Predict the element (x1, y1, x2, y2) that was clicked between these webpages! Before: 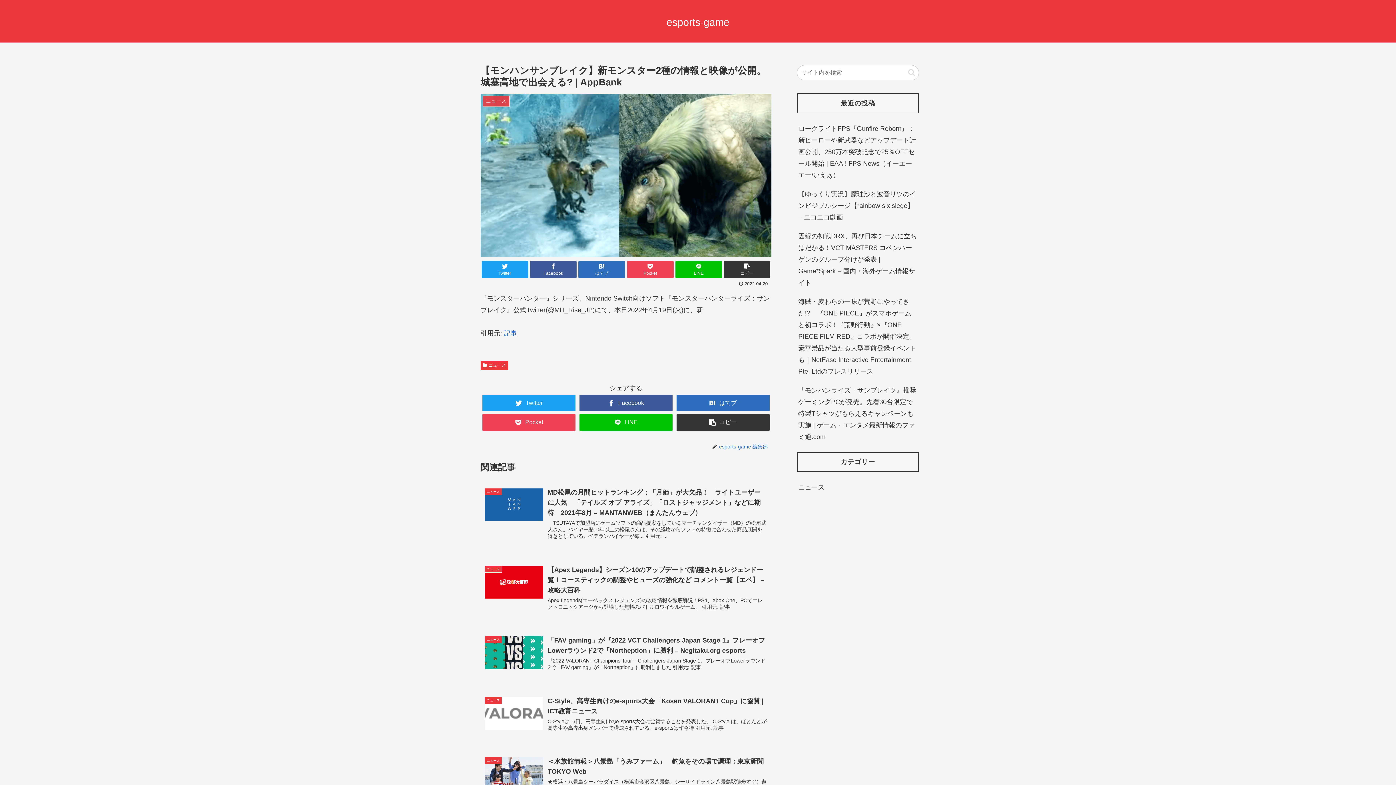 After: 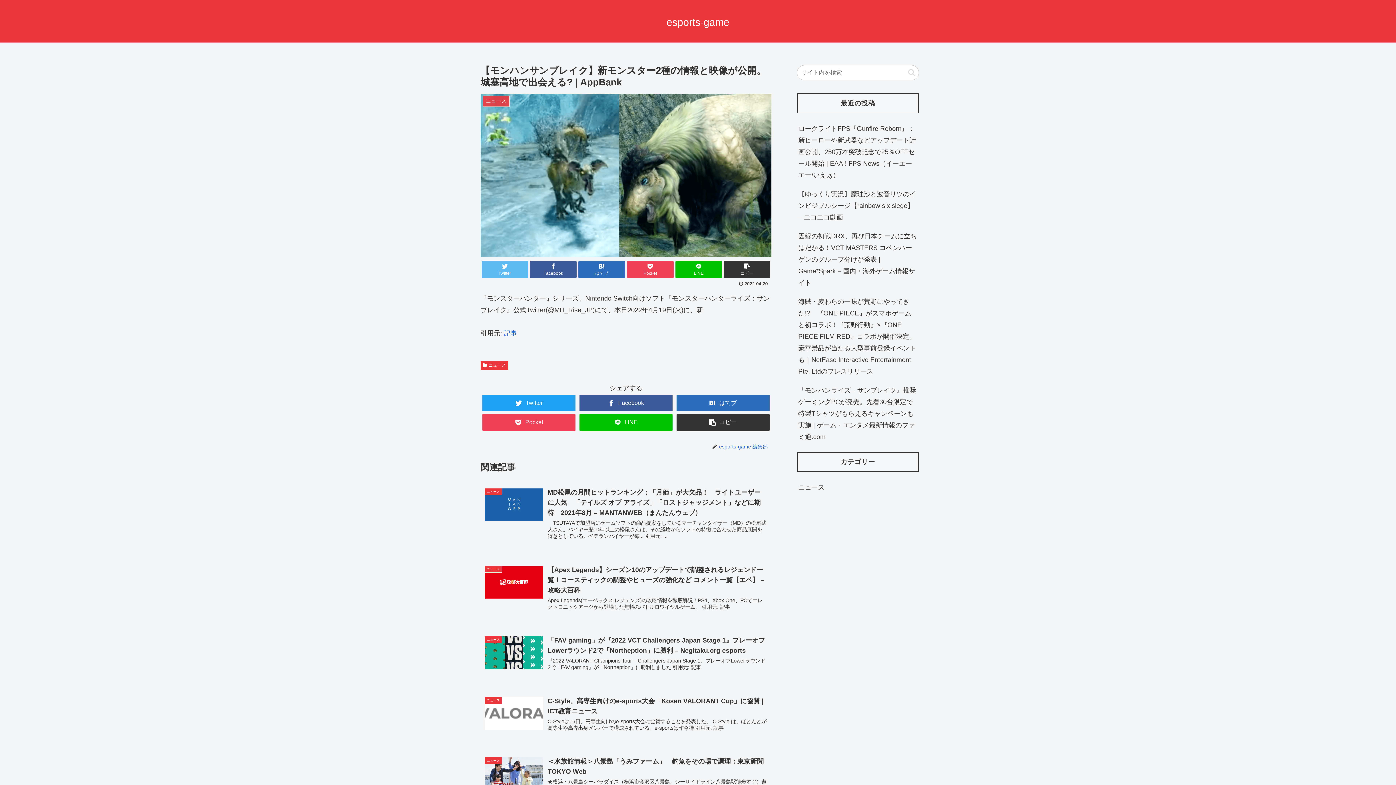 Action: bbox: (481, 261, 528, 277) label: Twitter